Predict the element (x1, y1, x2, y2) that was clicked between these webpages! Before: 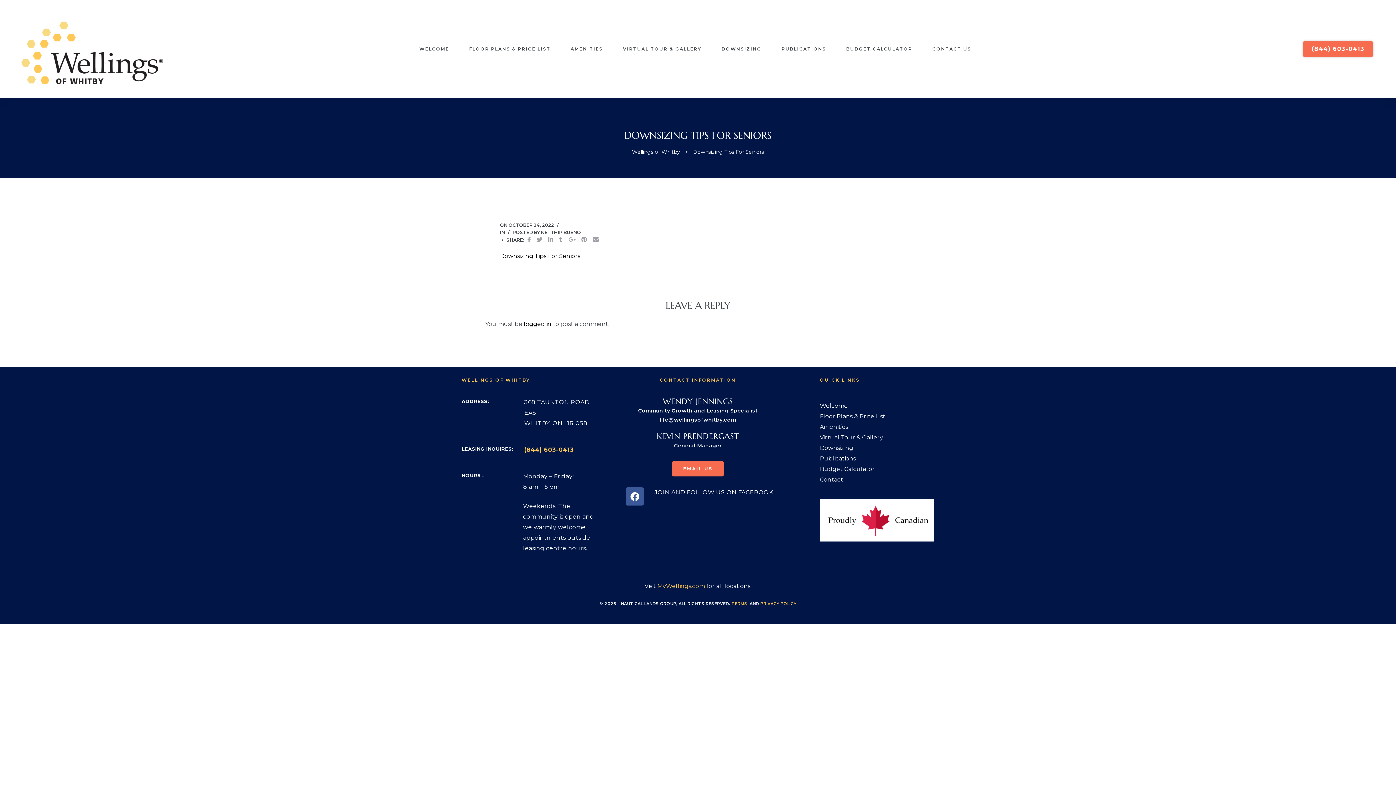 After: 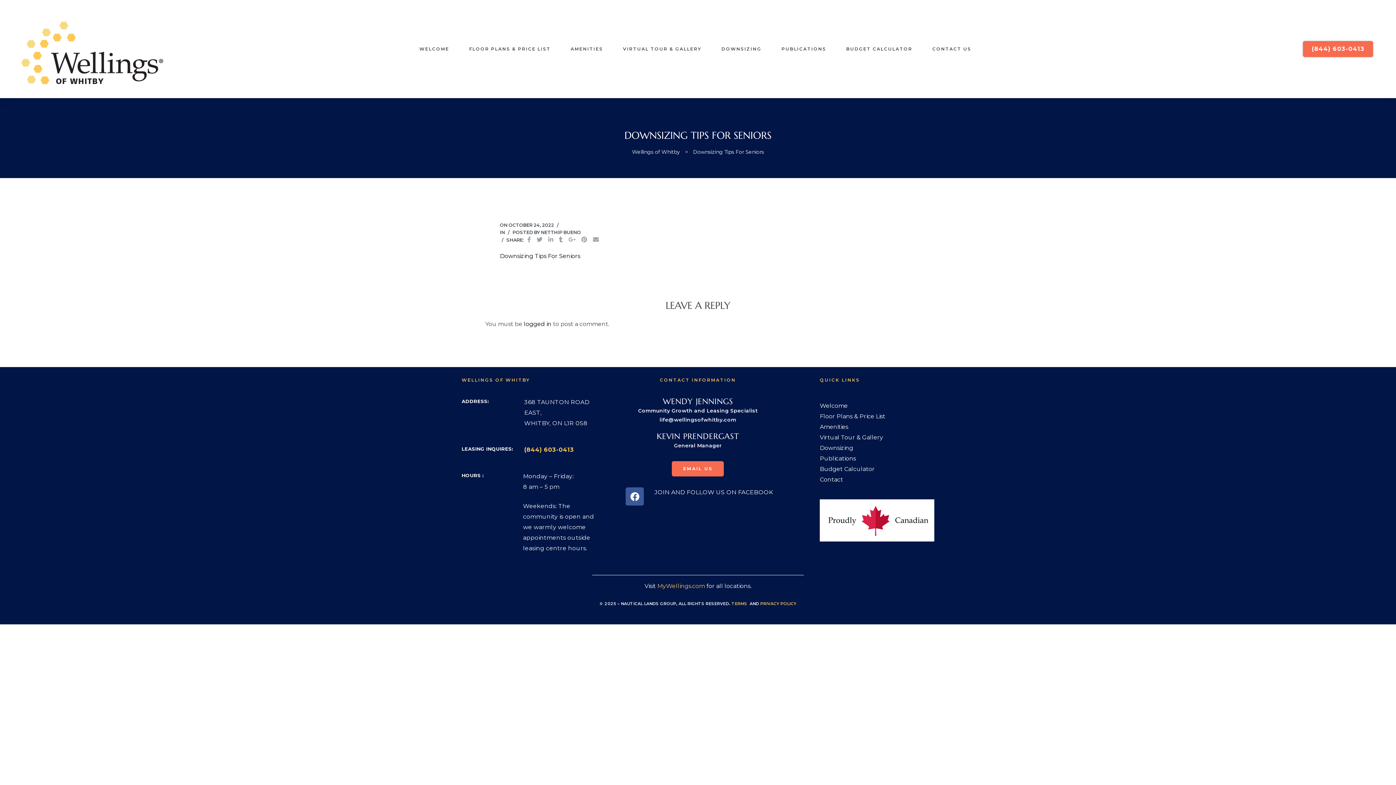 Action: label: Budget Calculator bbox: (820, 464, 934, 474)